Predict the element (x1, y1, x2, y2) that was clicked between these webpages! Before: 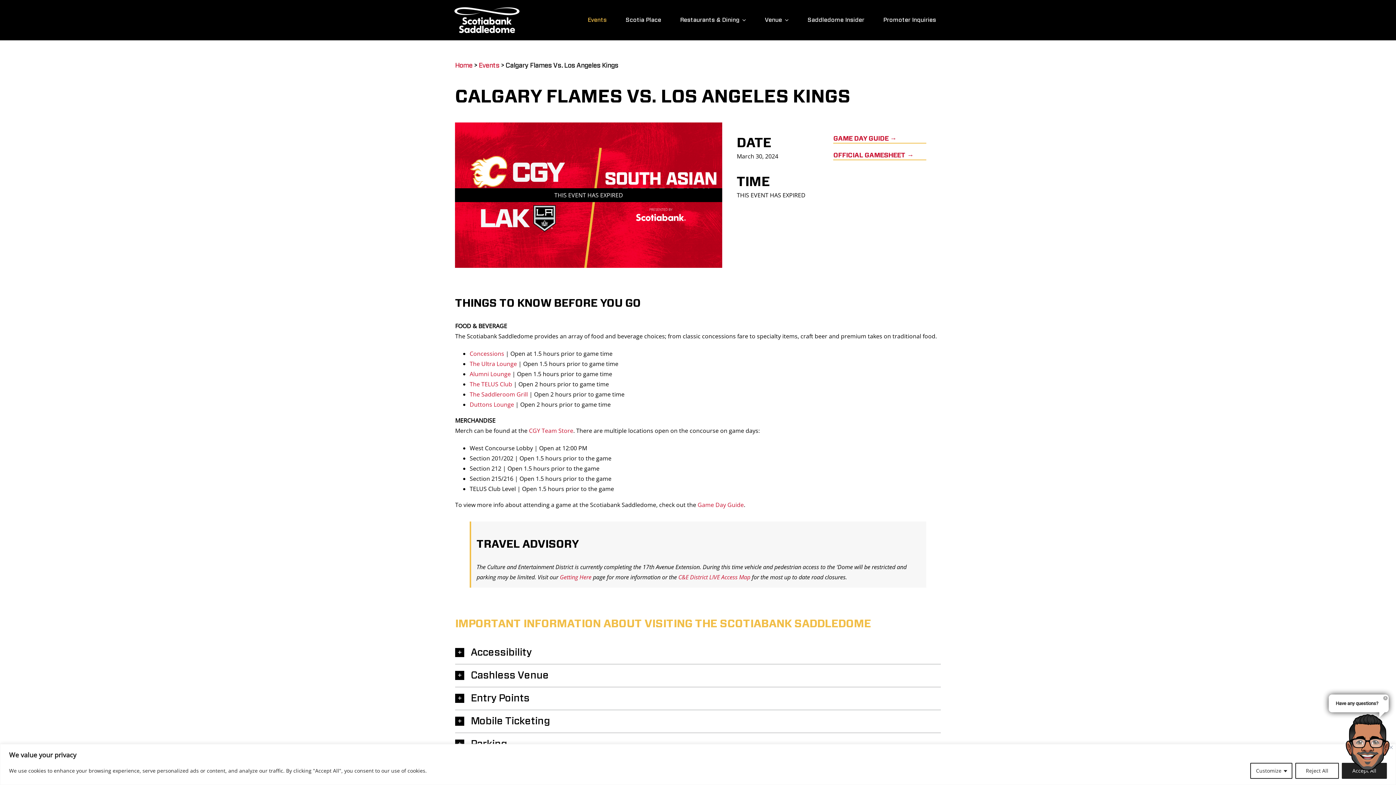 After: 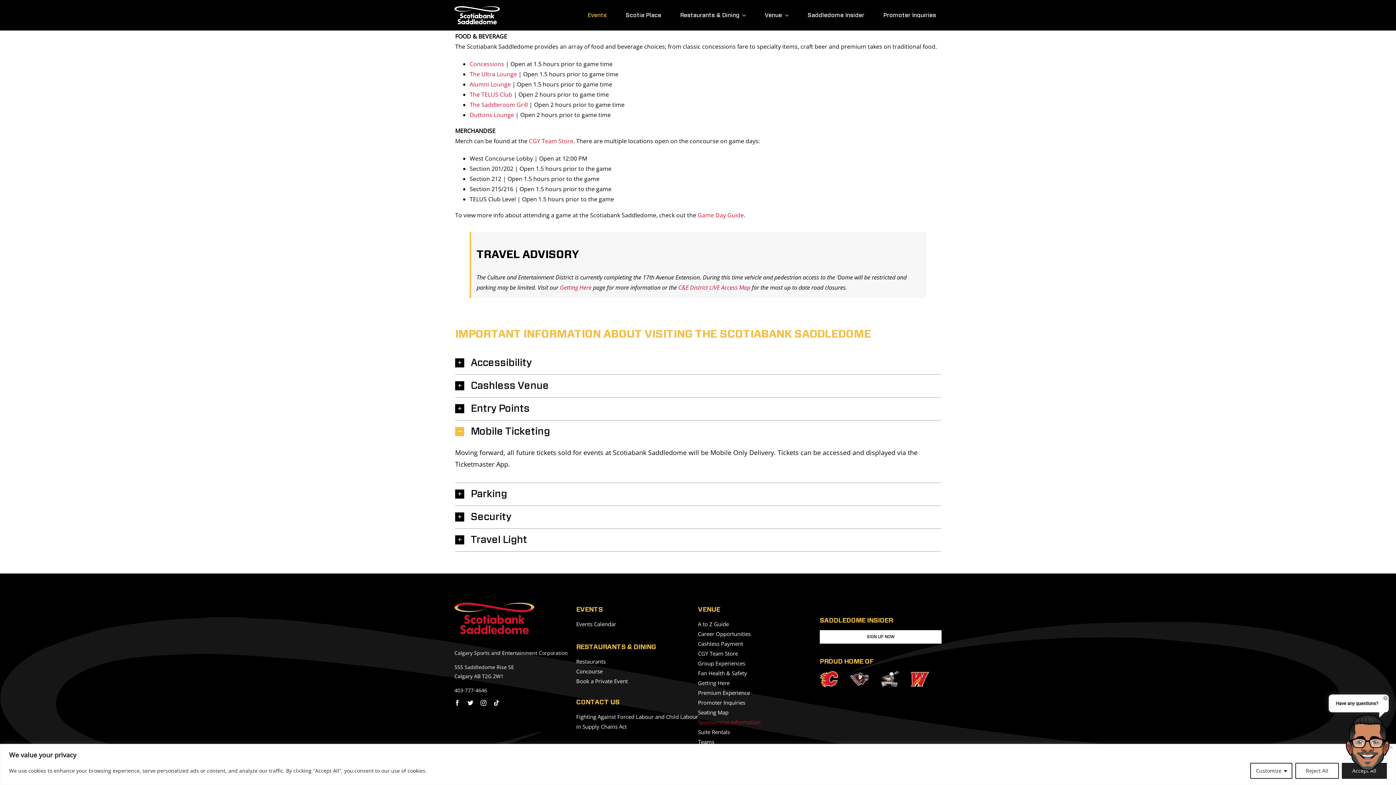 Action: label: Mobile Ticketing bbox: (455, 710, 941, 733)